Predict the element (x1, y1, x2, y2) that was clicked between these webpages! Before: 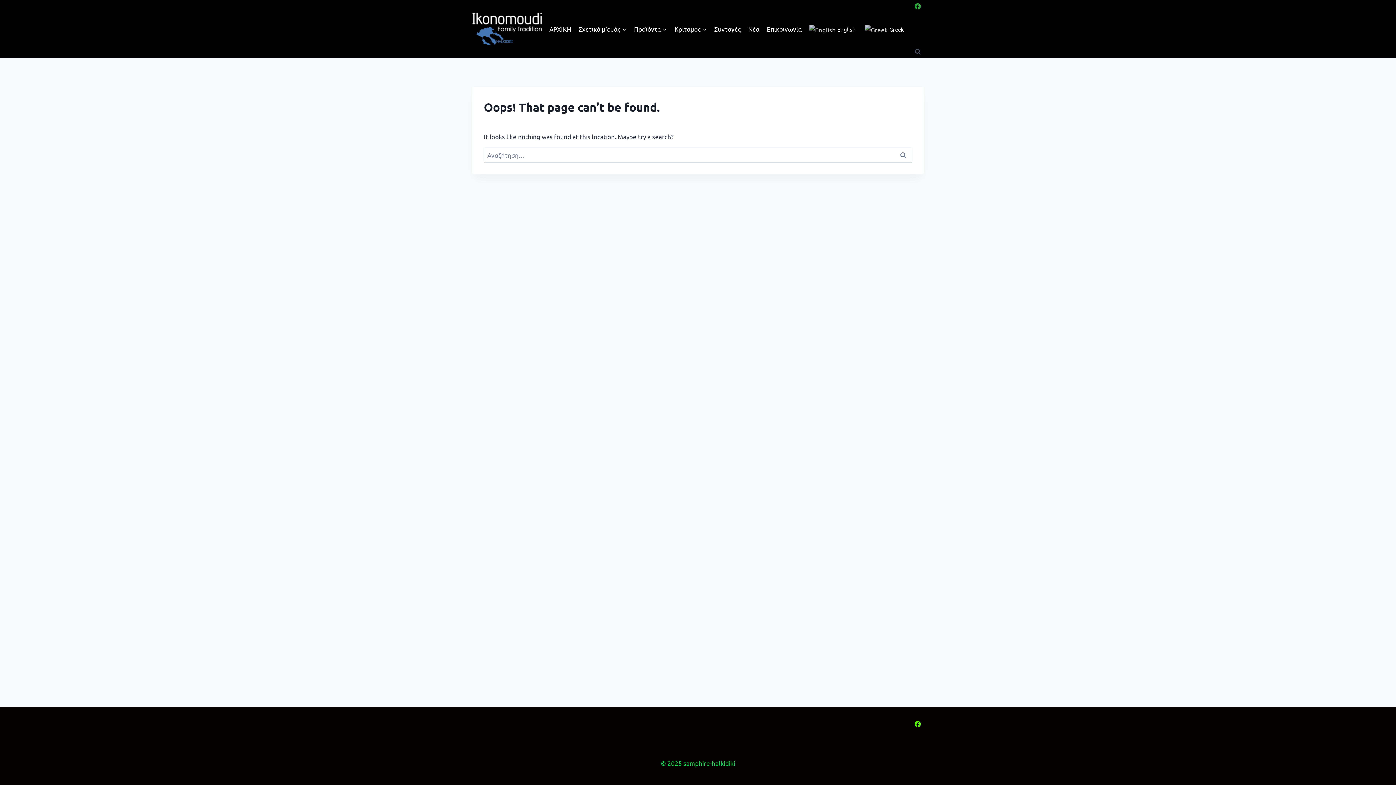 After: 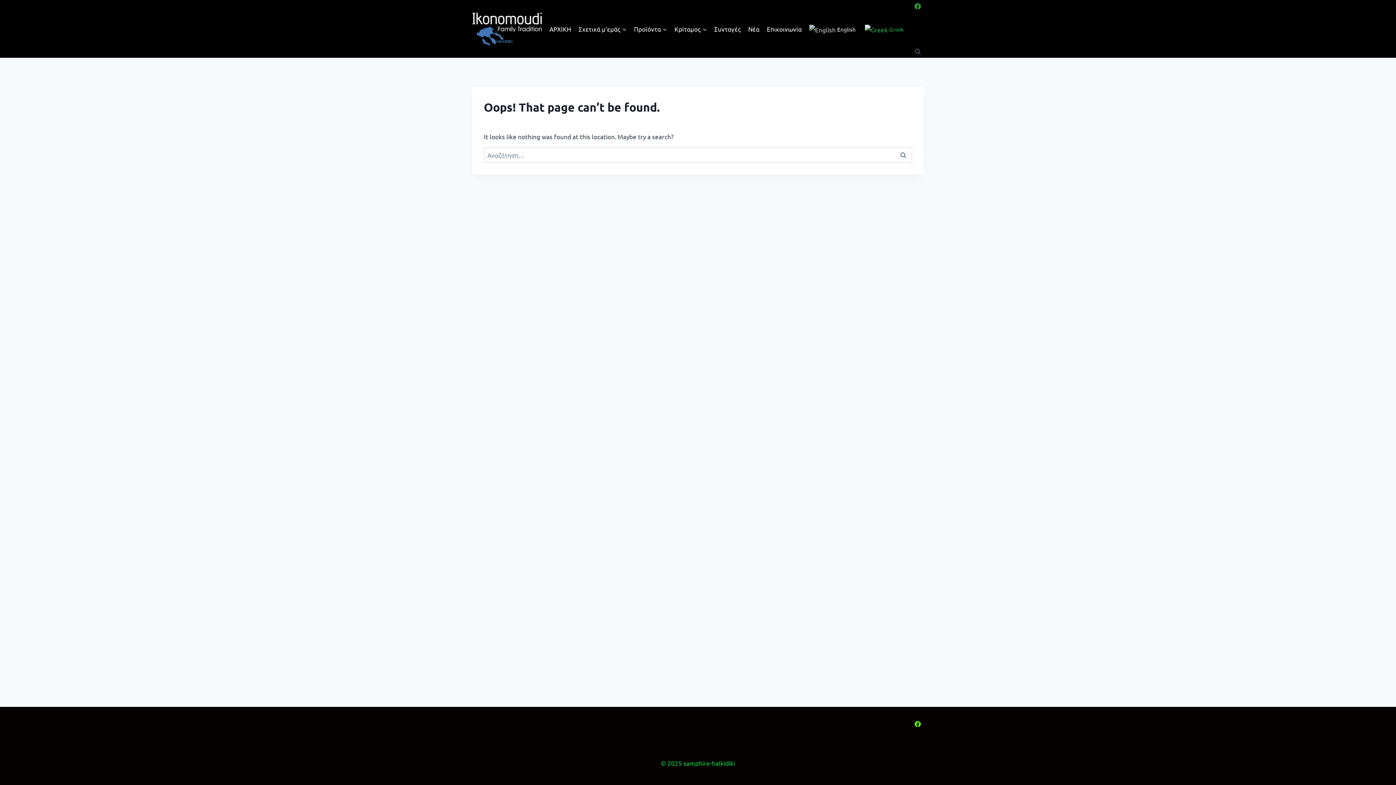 Action: label:  Greek bbox: (861, 19, 909, 38)